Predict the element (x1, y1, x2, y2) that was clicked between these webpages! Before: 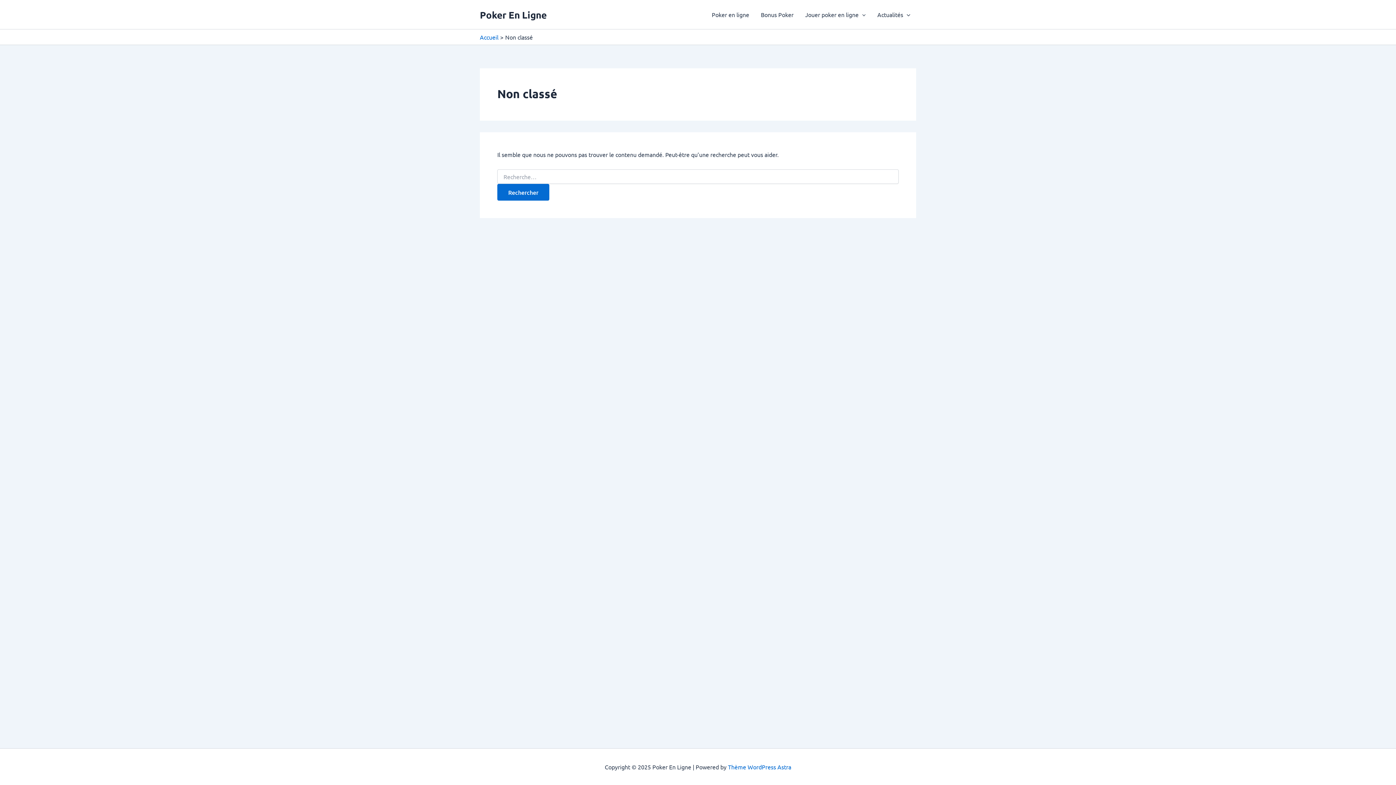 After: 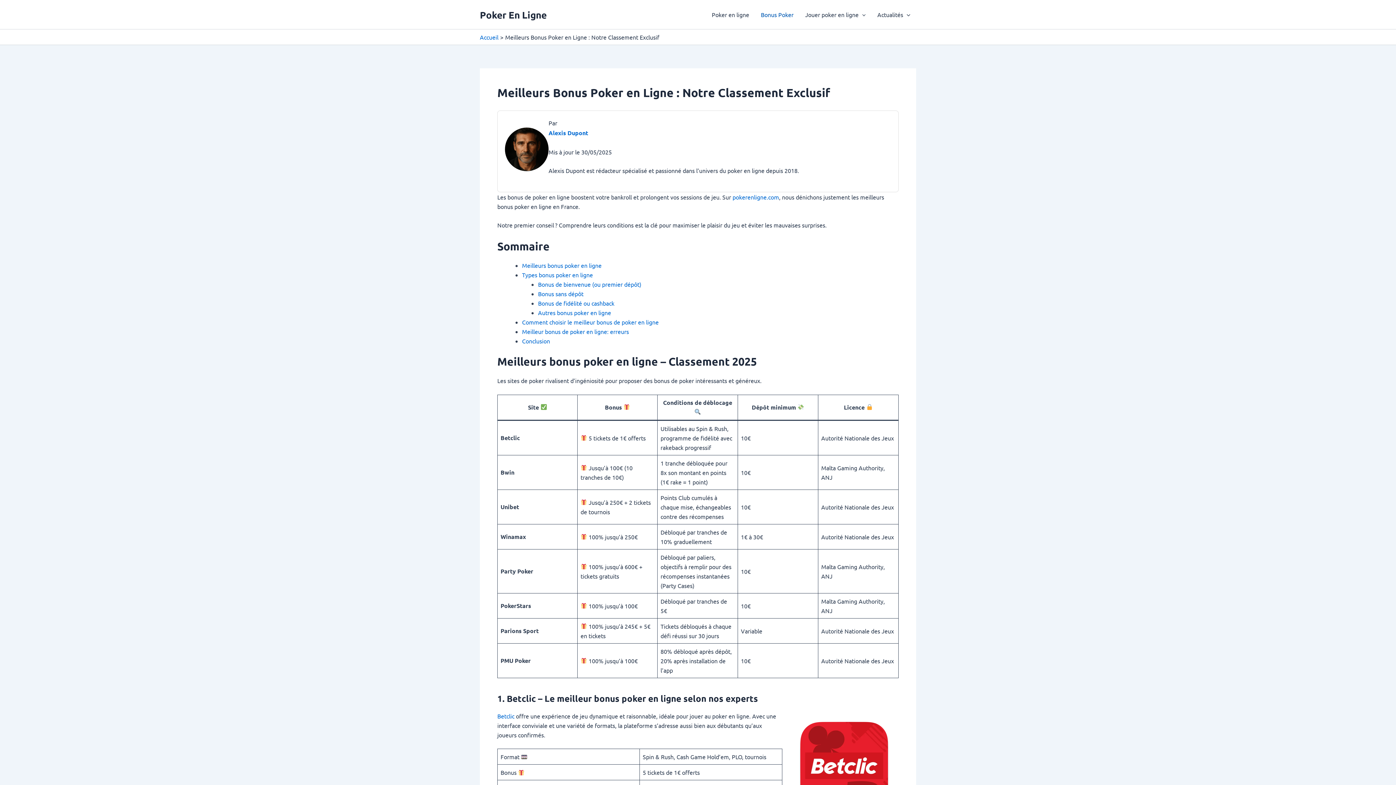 Action: label: Bonus Poker bbox: (755, 0, 799, 29)